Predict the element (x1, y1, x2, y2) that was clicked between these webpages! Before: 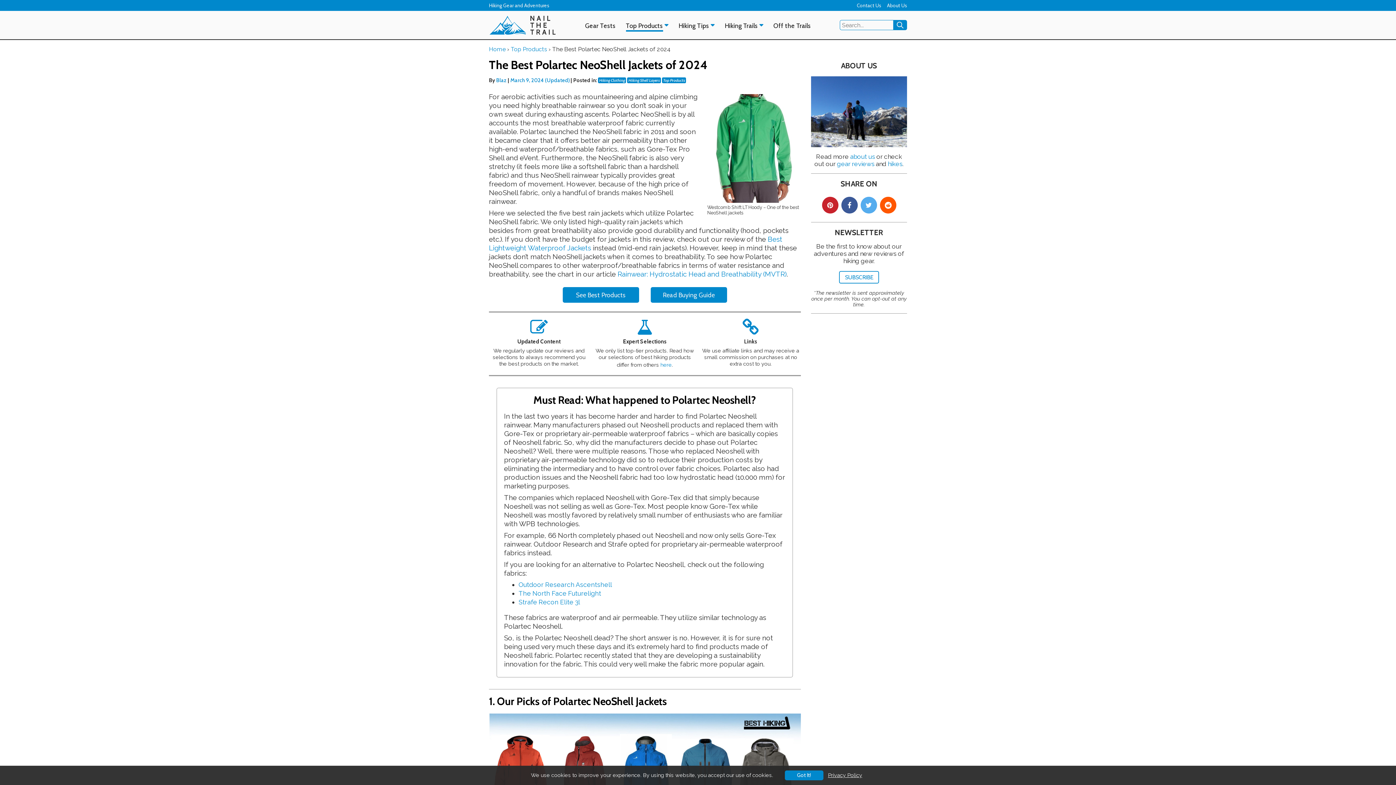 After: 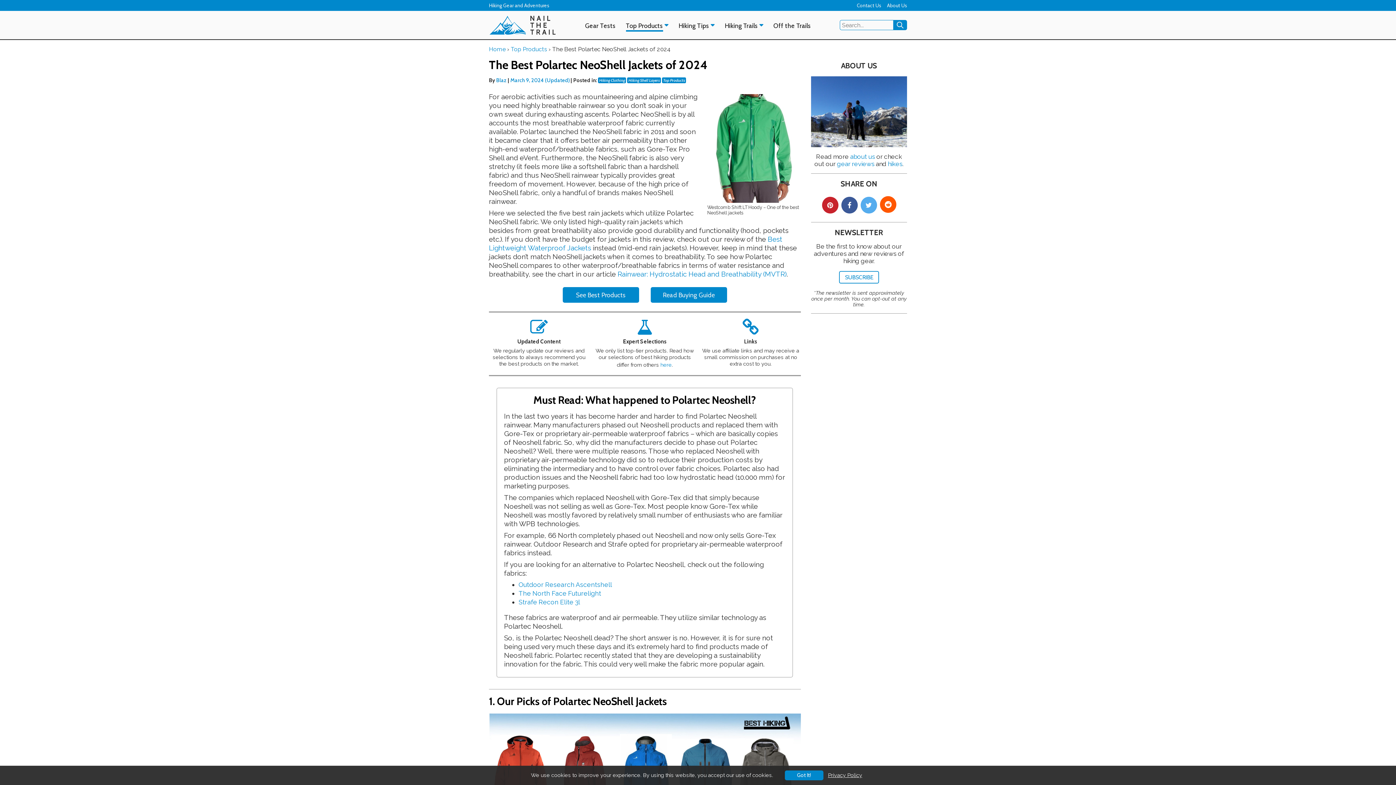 Action: bbox: (879, 196, 896, 213)